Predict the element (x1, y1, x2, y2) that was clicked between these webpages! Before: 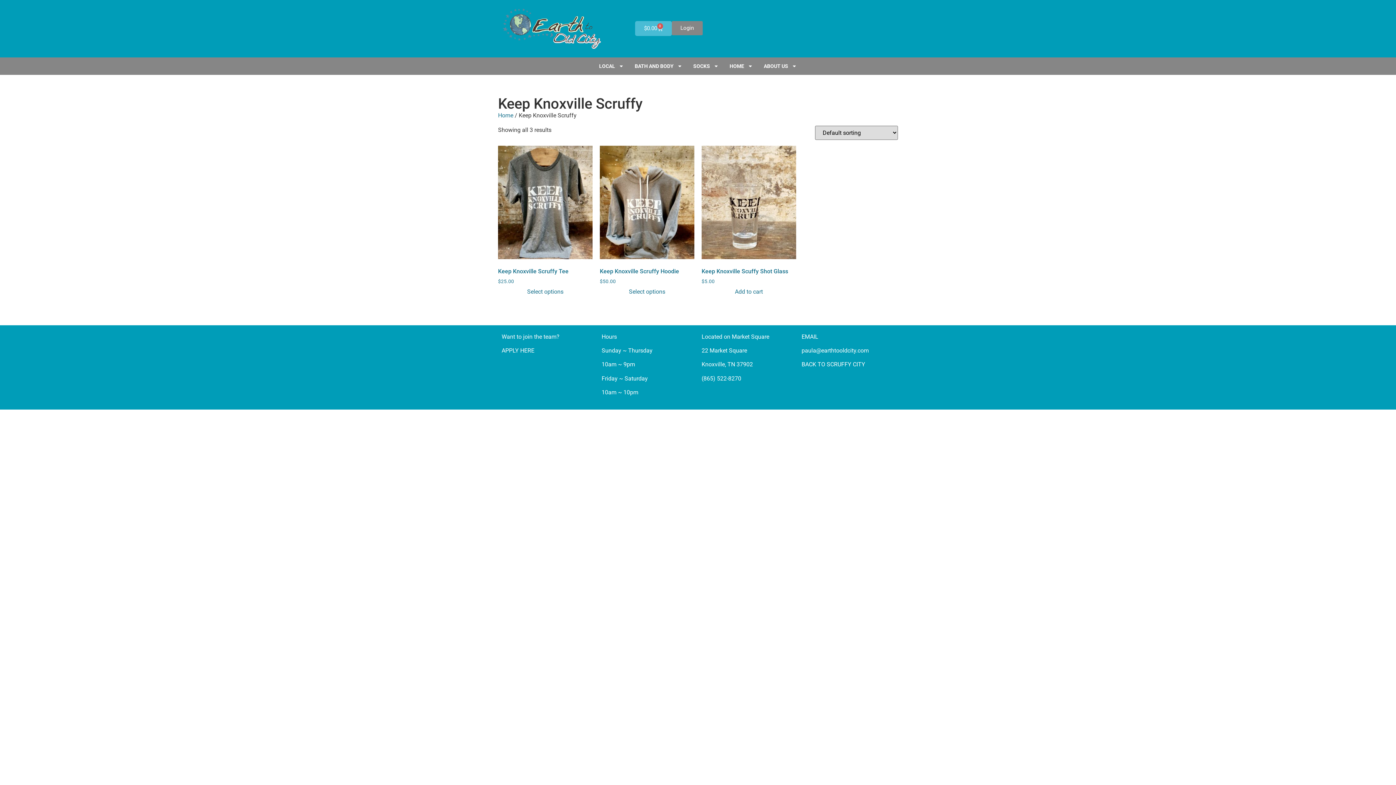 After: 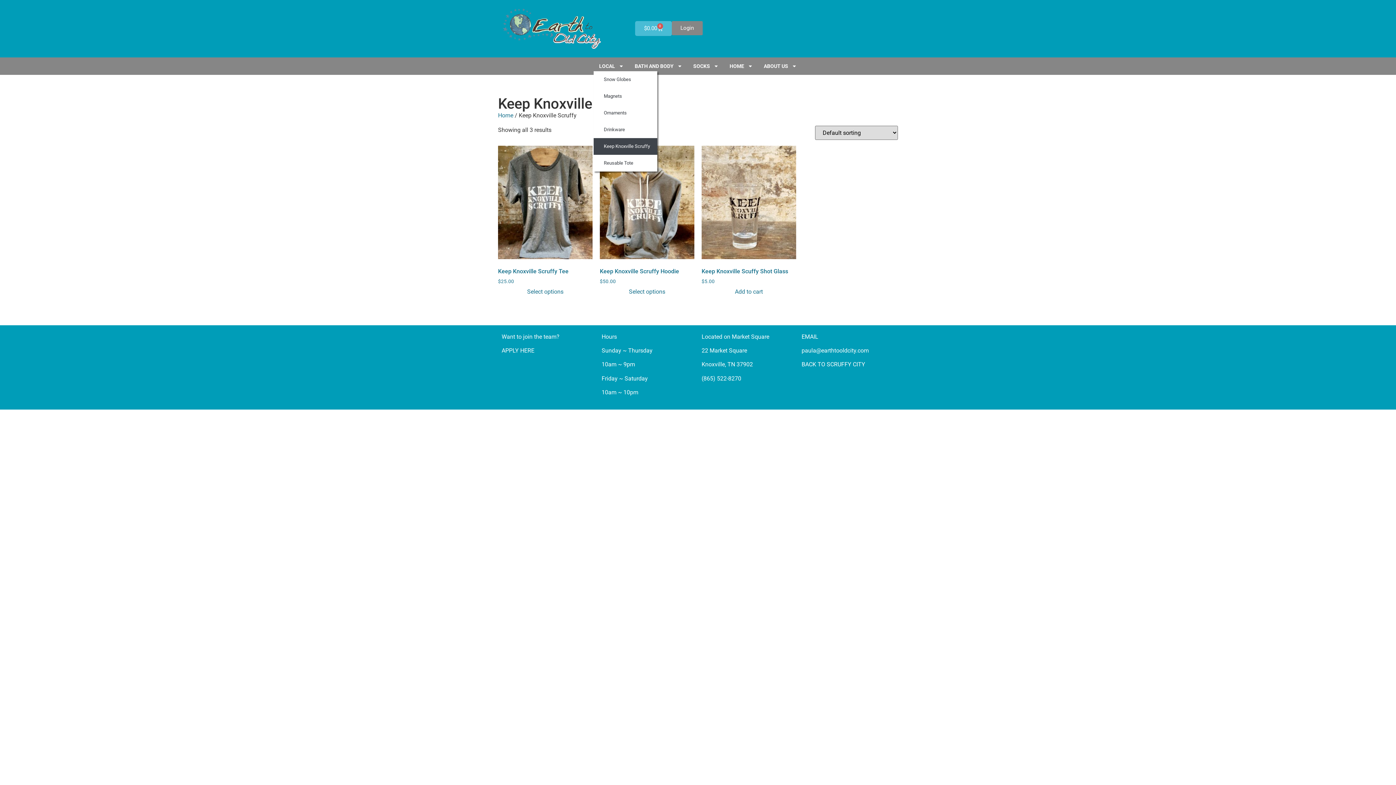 Action: bbox: (593, 60, 629, 71) label: LOCAL